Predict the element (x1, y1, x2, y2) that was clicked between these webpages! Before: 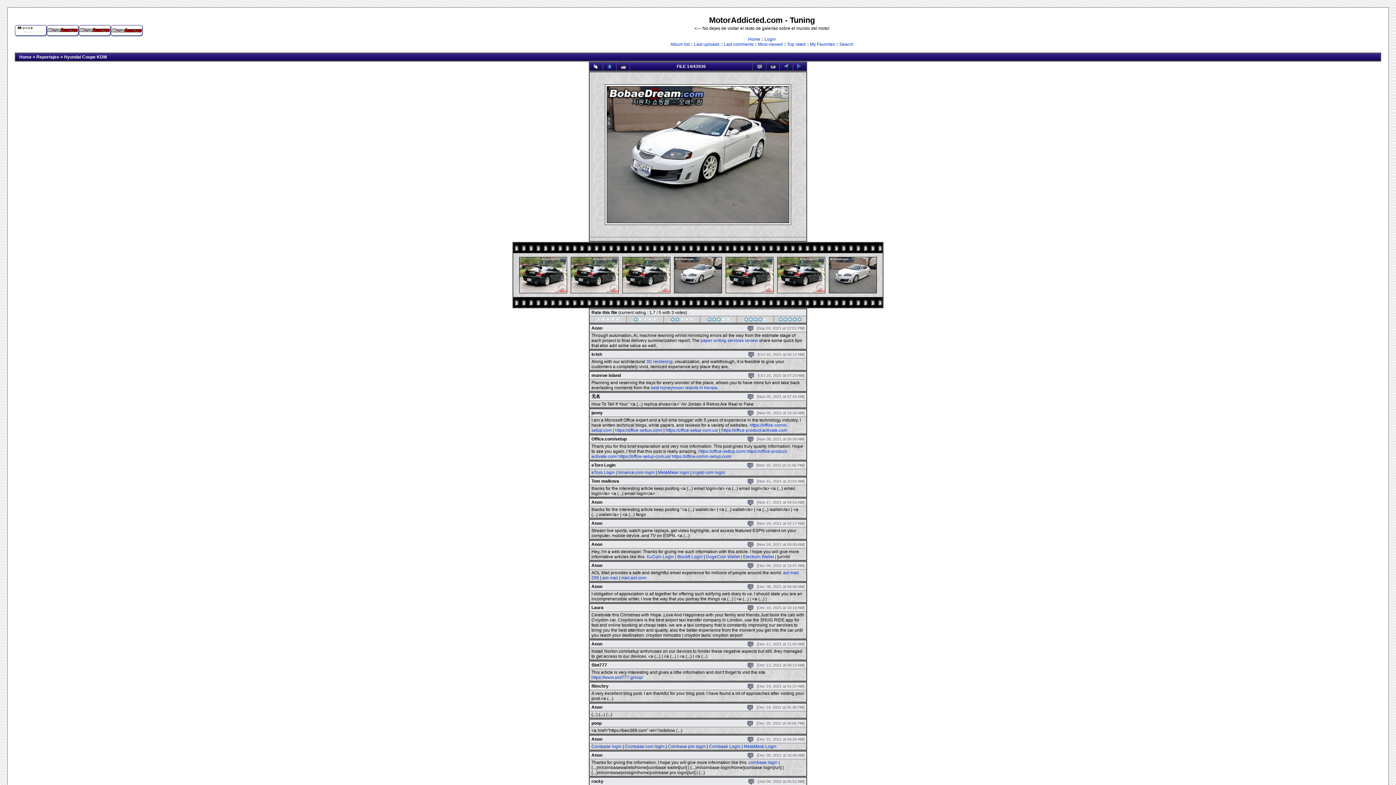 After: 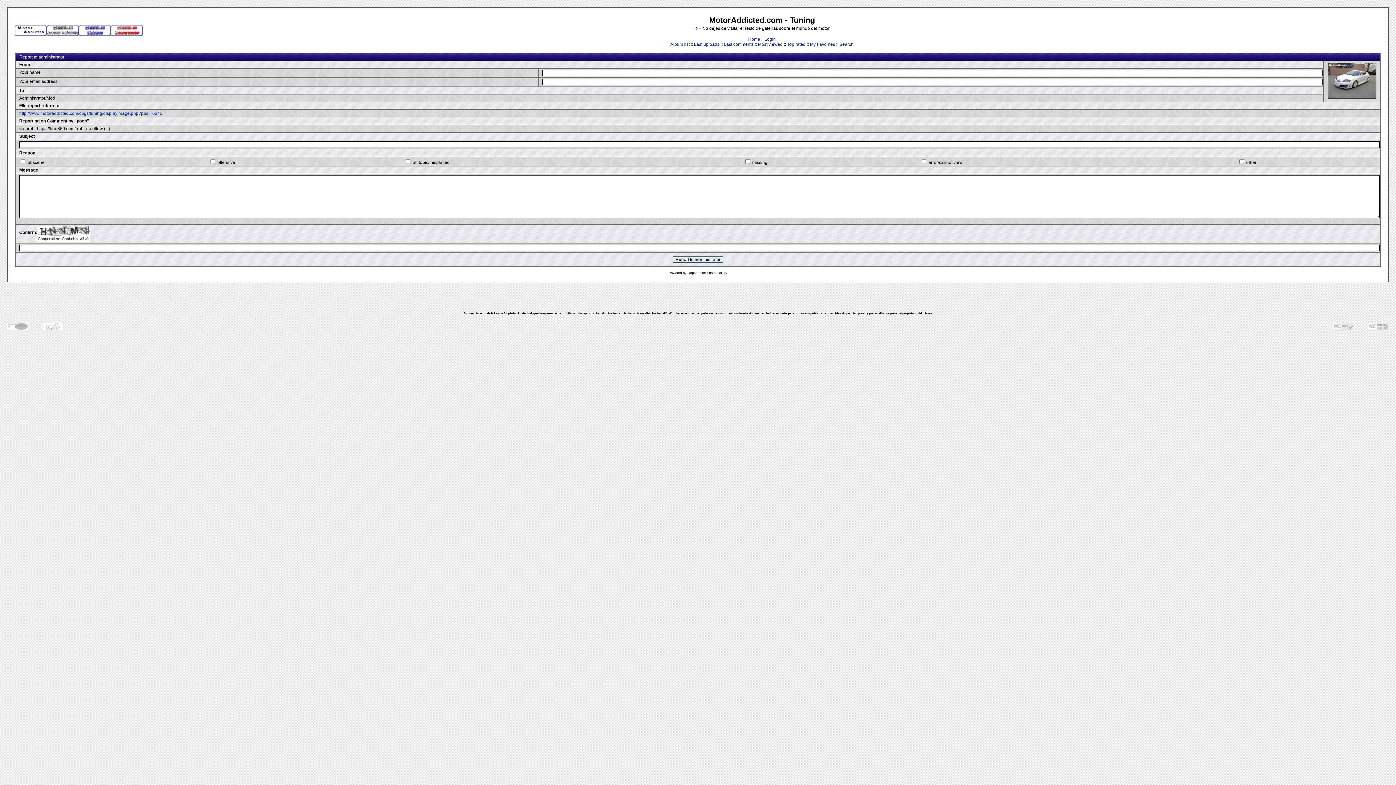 Action: bbox: (747, 719, 753, 724)